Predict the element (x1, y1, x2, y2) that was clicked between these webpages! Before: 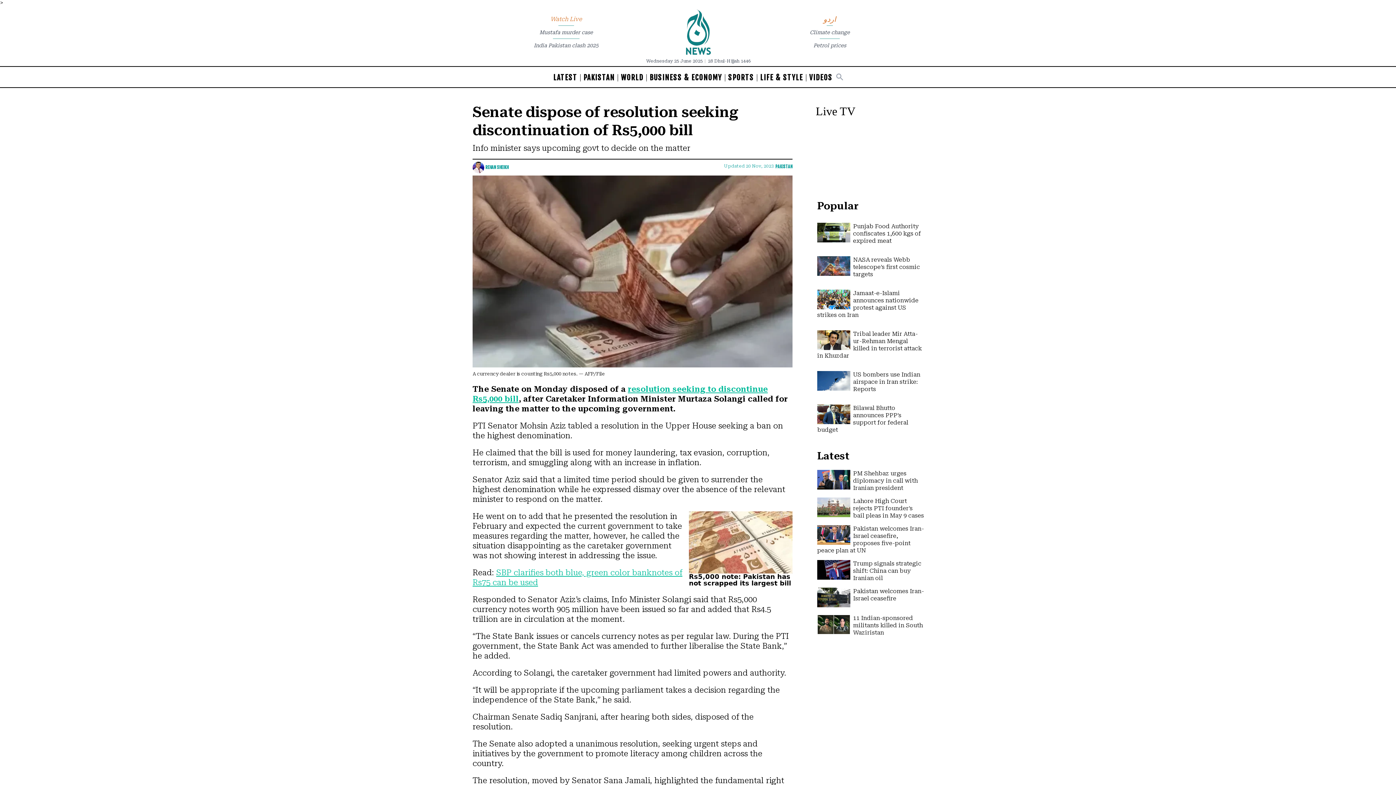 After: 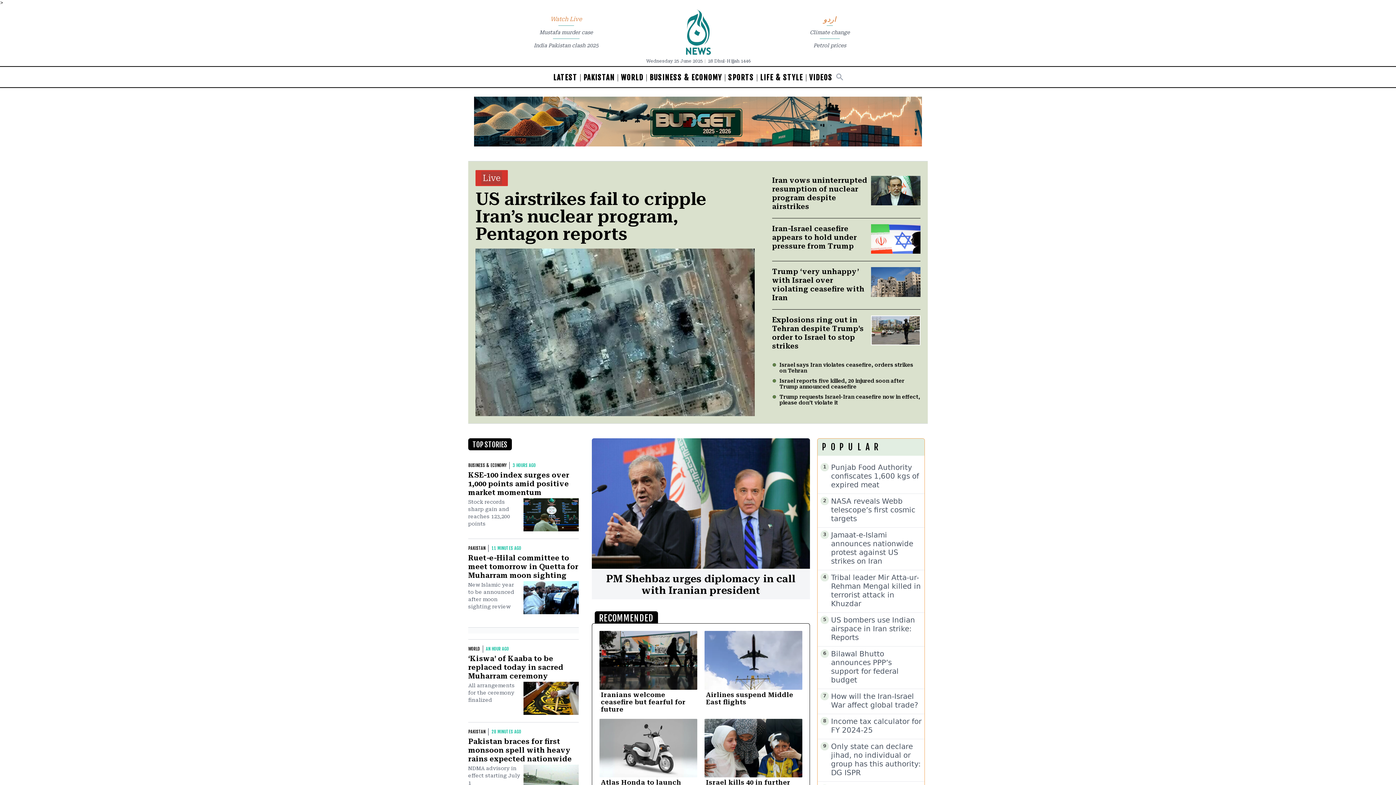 Action: bbox: (683, 8, 712, 55)